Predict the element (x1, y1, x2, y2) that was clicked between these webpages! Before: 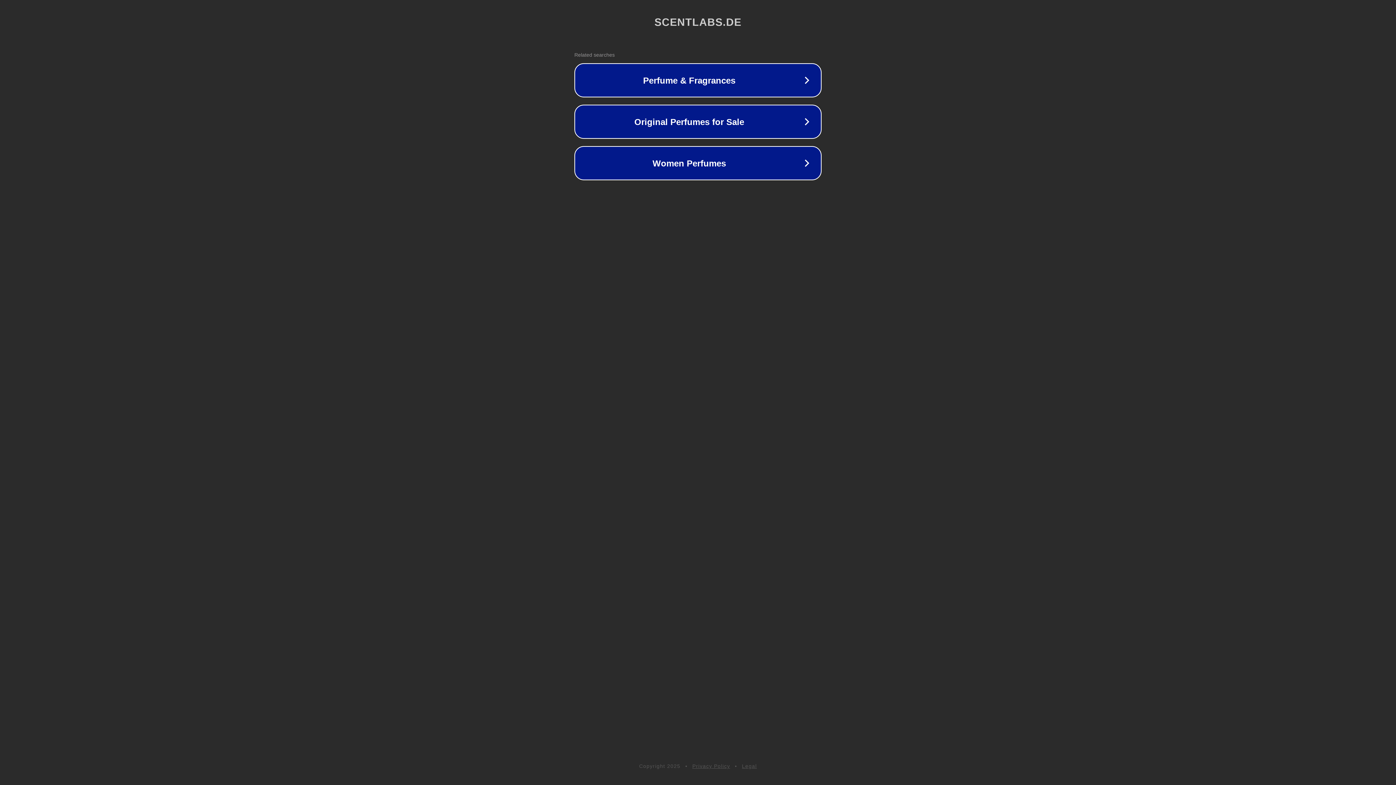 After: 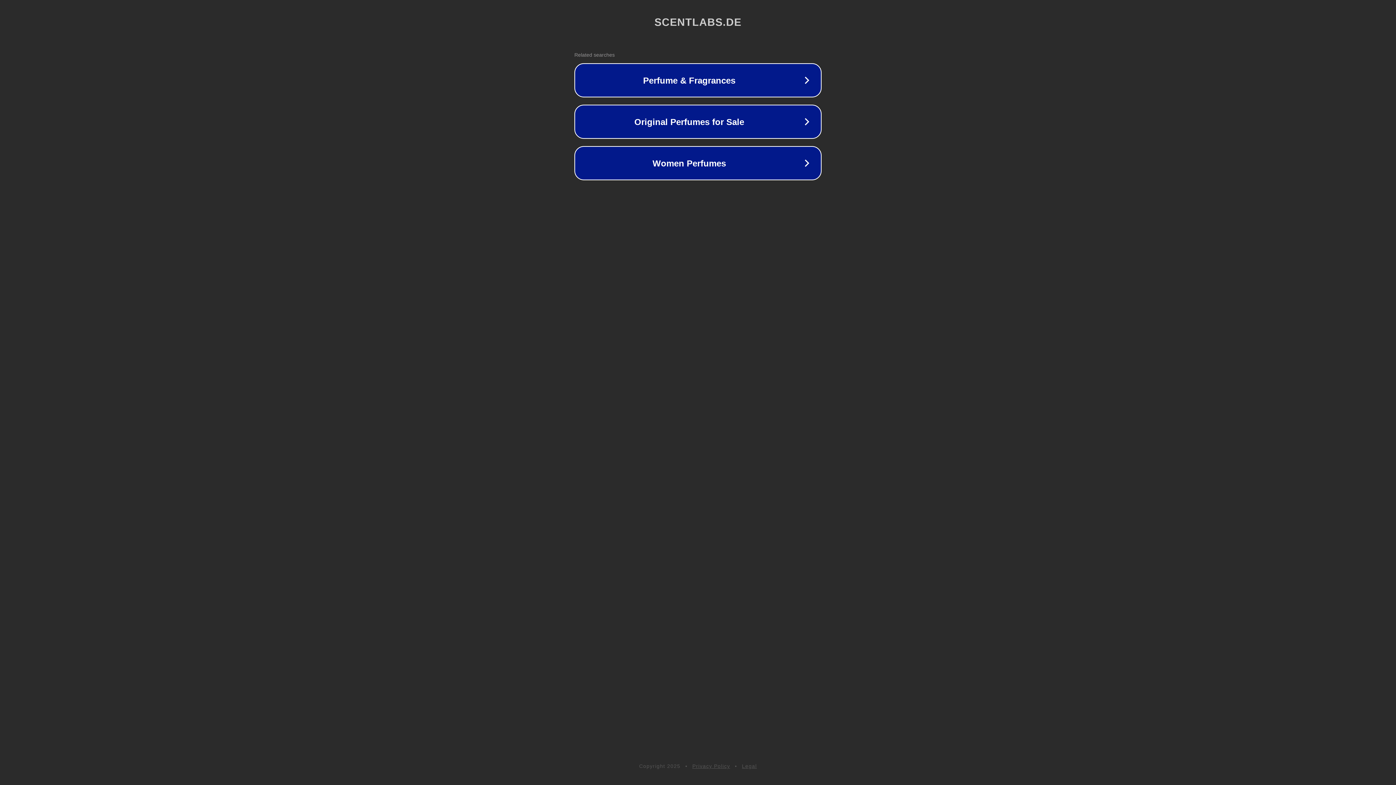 Action: label: Legal bbox: (742, 763, 757, 769)